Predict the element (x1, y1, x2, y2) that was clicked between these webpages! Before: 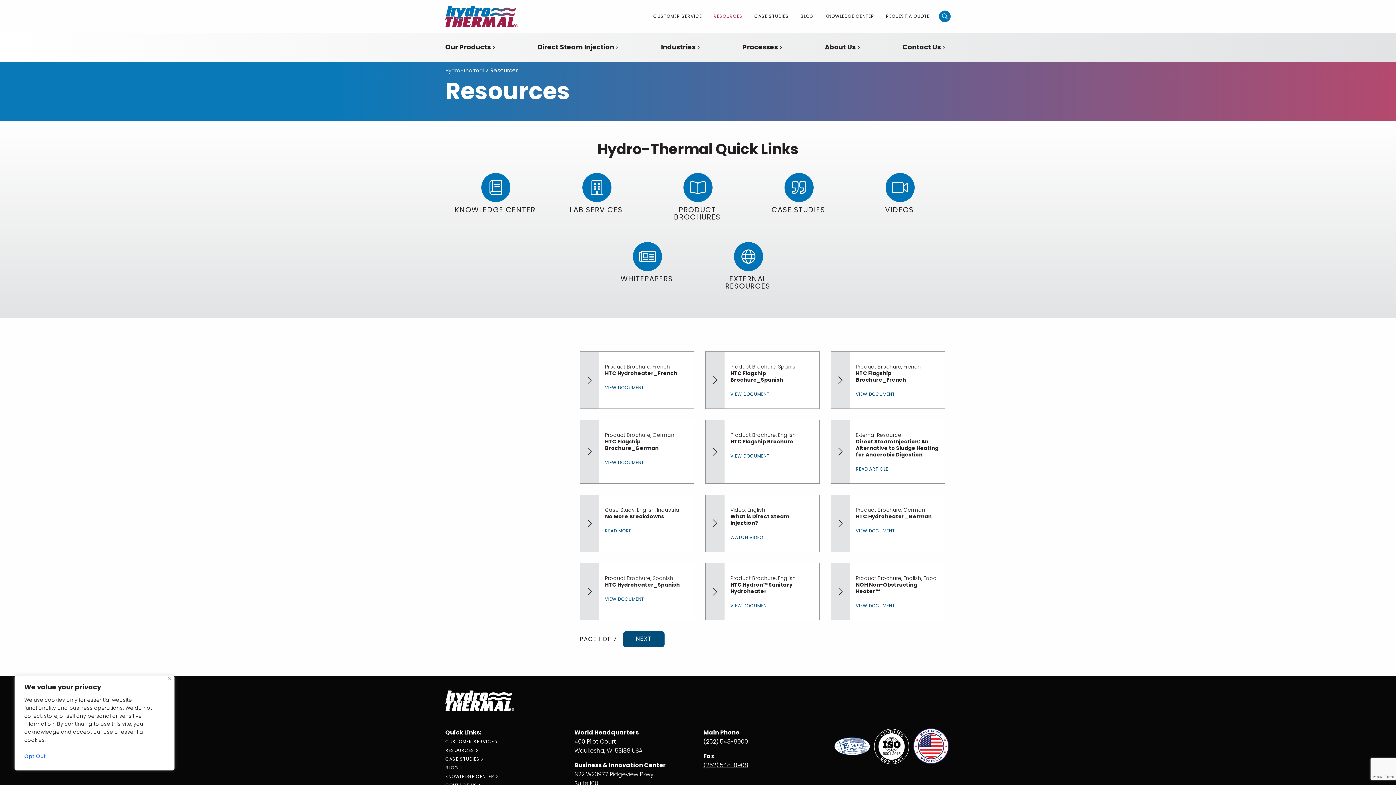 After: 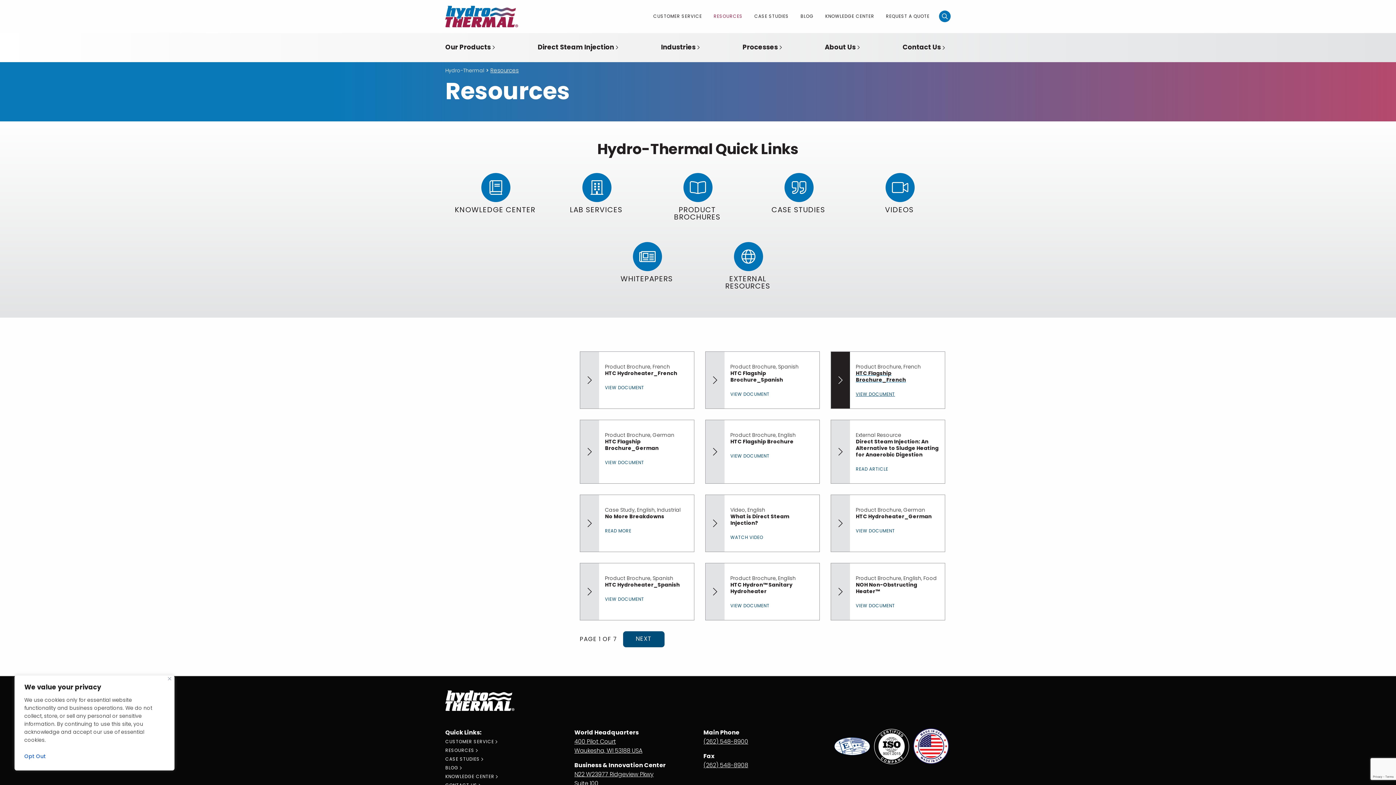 Action: bbox: (831, 352, 850, 408)